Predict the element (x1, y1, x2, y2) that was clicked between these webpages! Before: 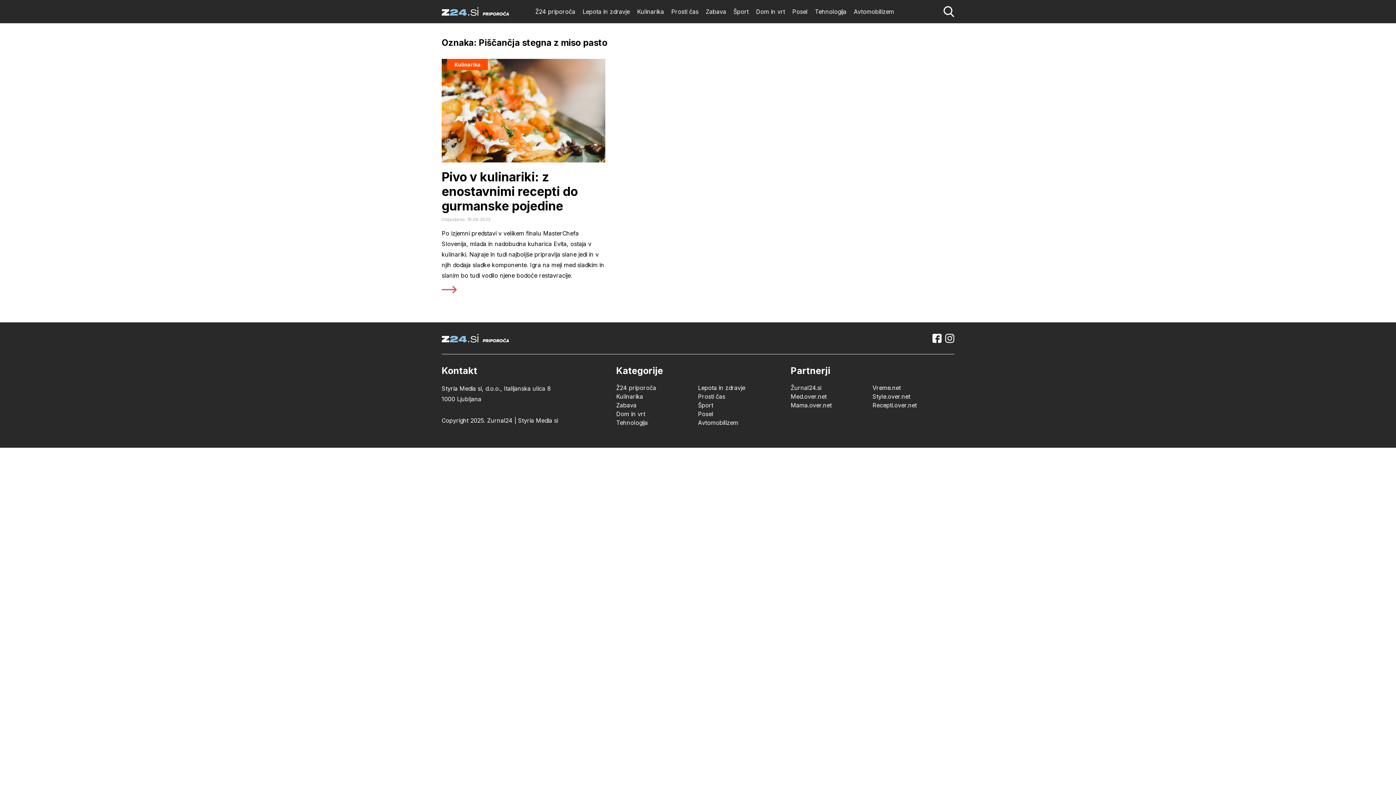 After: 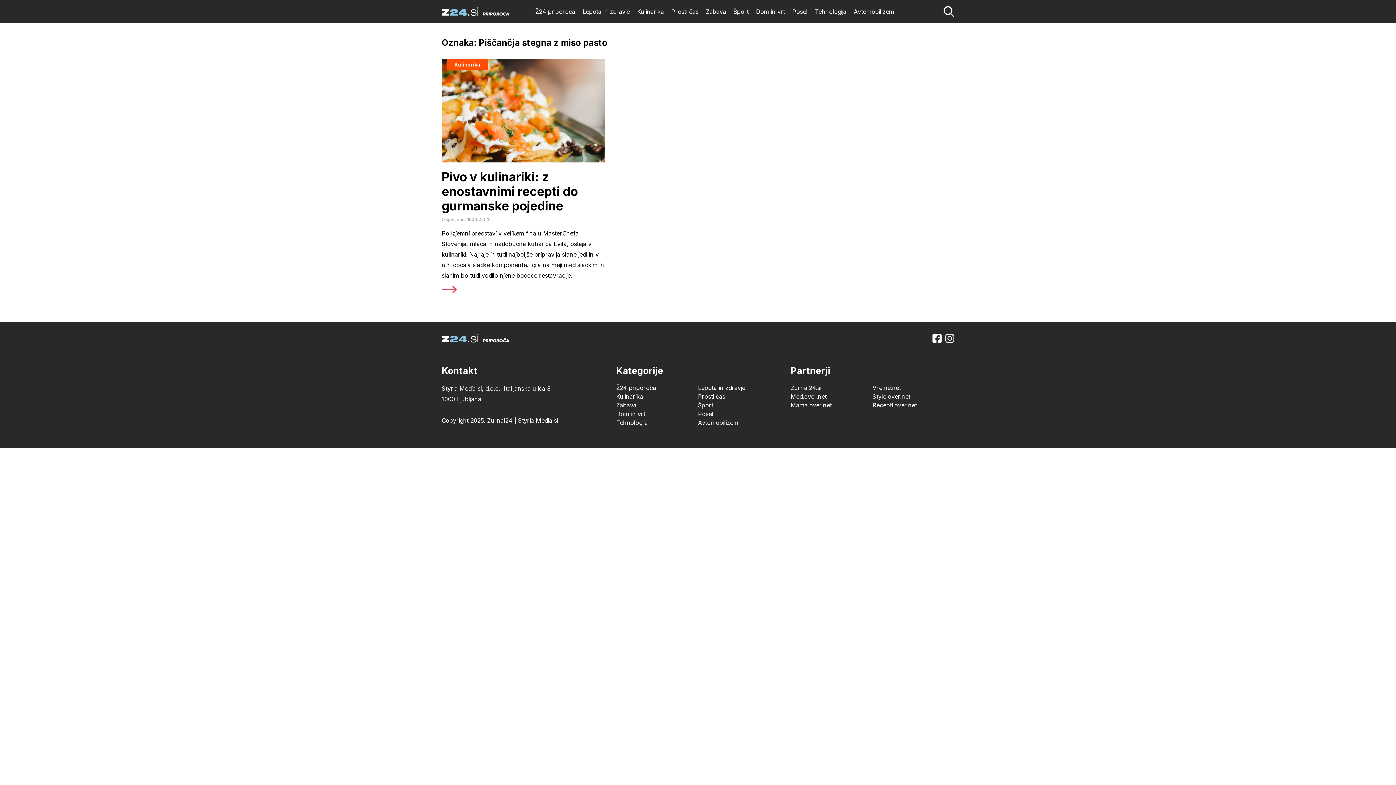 Action: label: Mama.over.net bbox: (790, 401, 831, 408)